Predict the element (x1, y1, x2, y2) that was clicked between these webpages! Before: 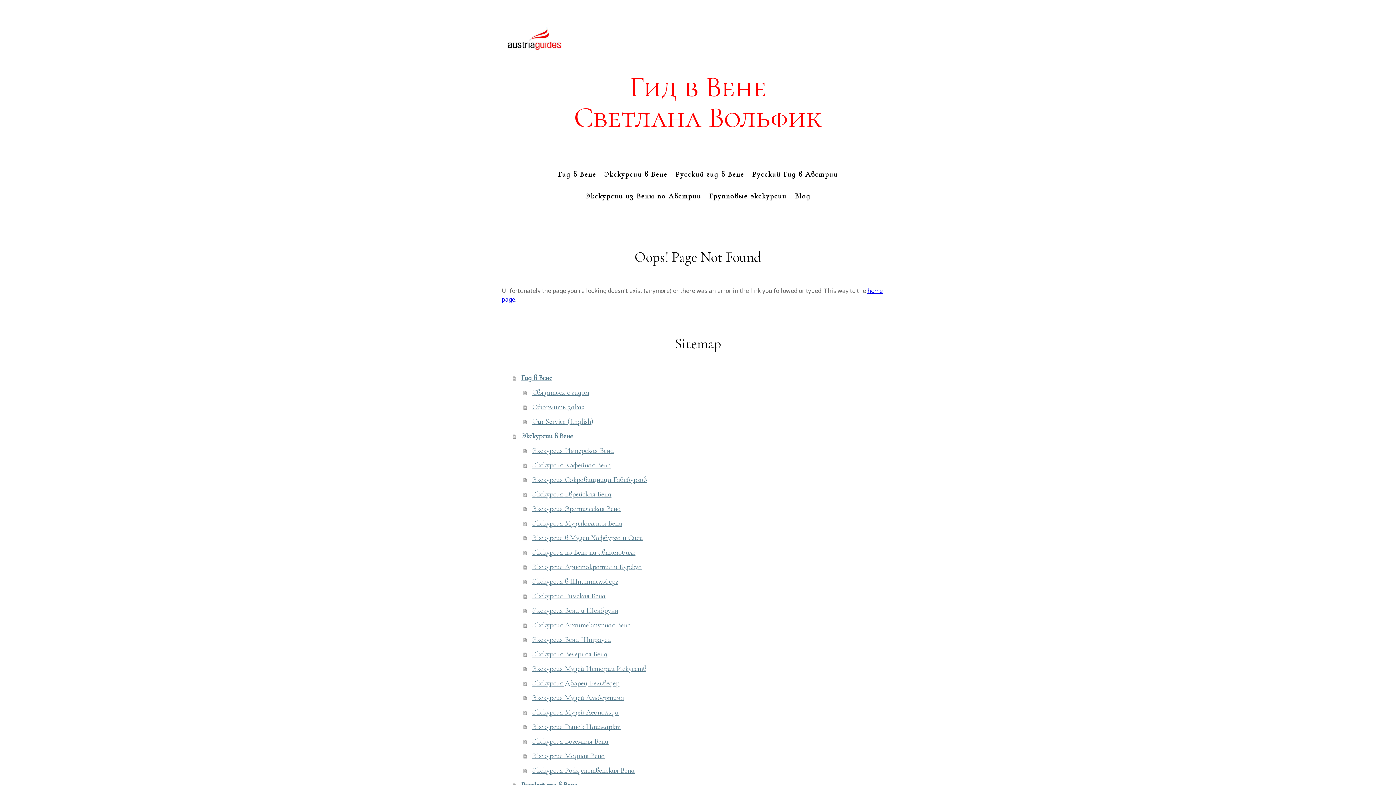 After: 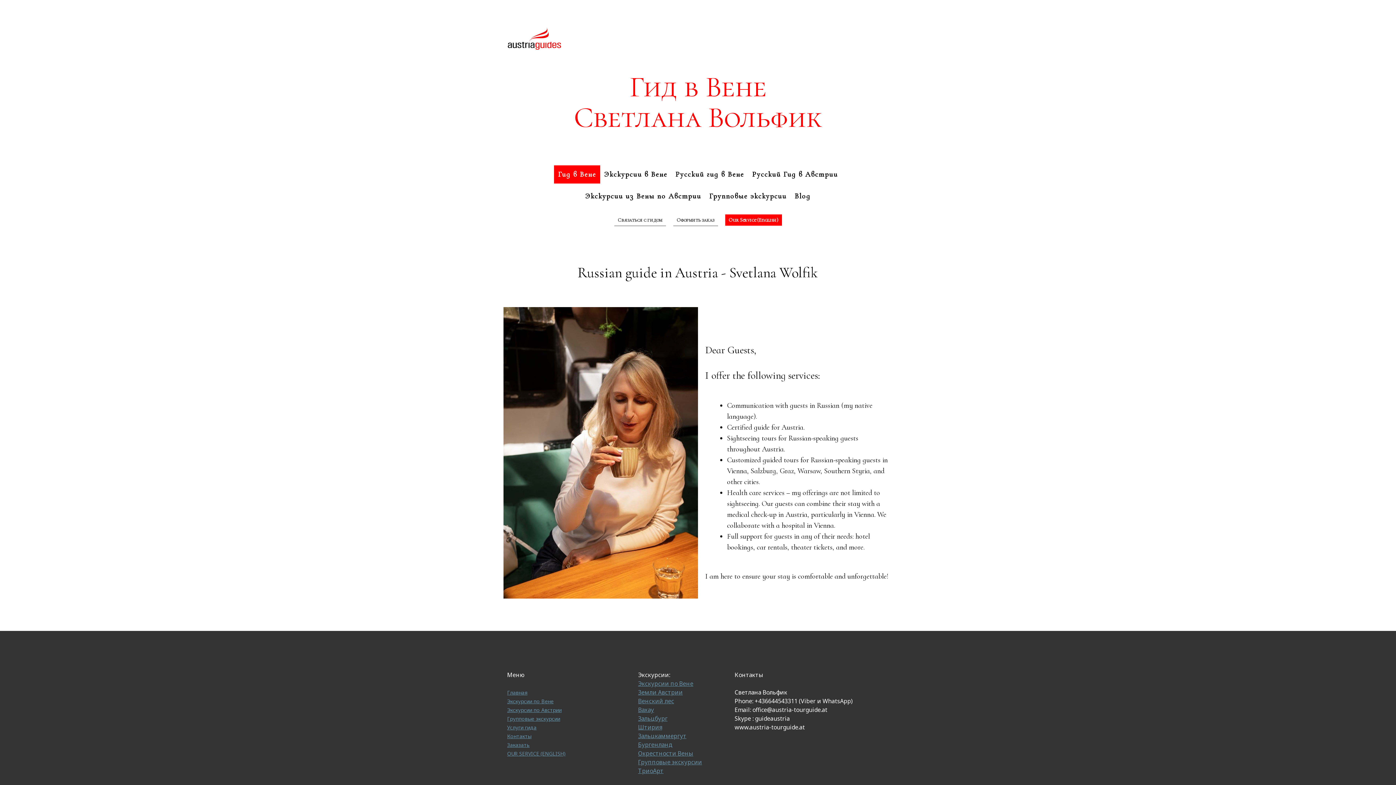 Action: bbox: (523, 414, 894, 429) label: Our Service (English)